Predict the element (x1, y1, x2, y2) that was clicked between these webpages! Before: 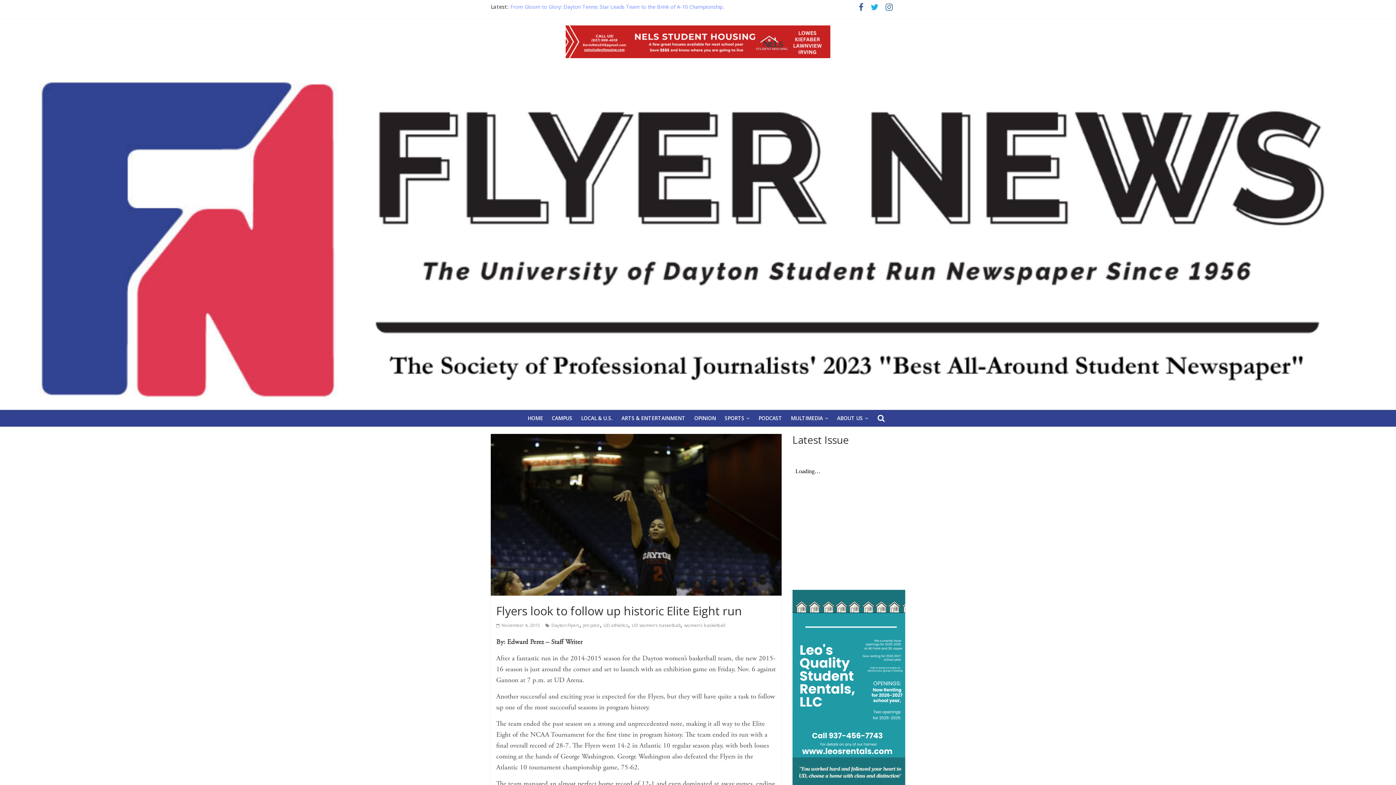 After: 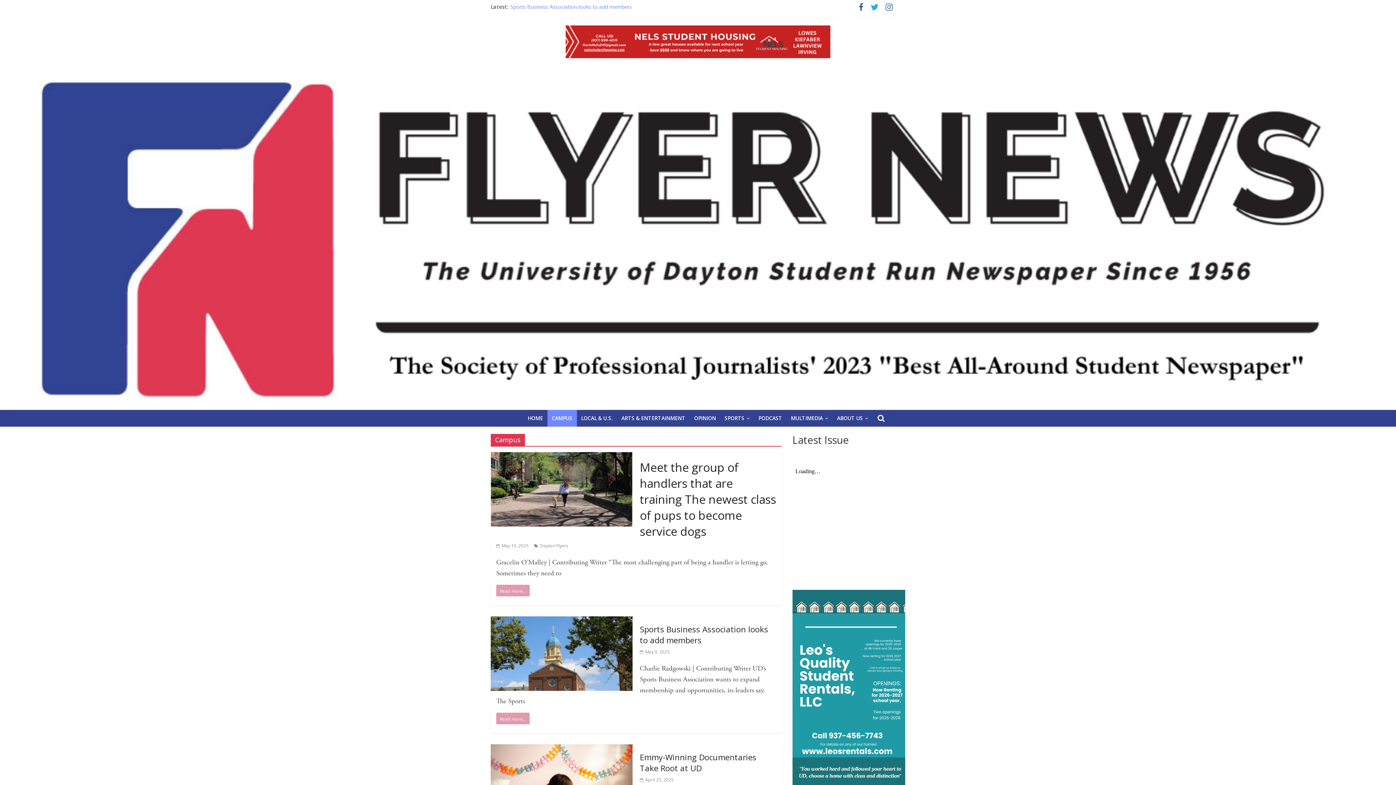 Action: label: CAMPUS bbox: (547, 410, 576, 426)